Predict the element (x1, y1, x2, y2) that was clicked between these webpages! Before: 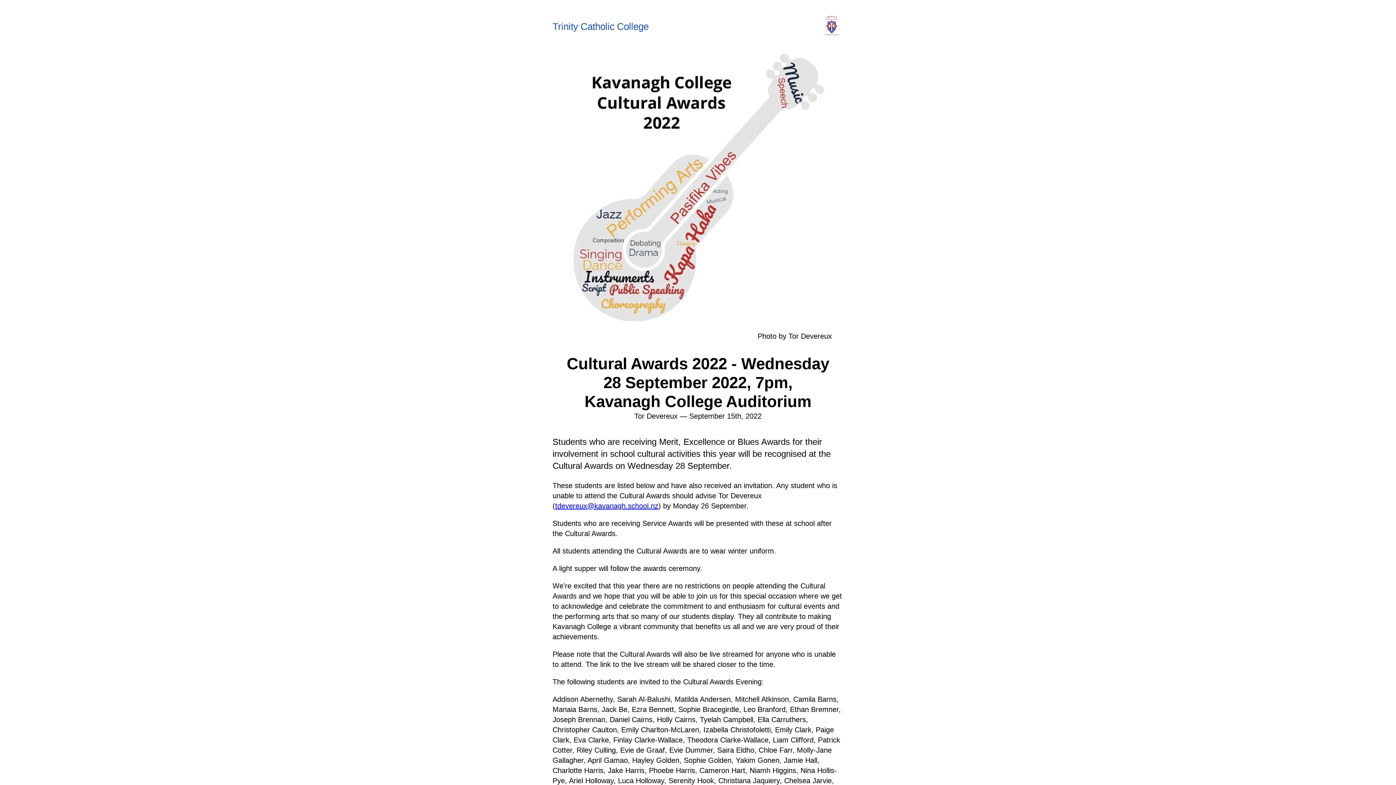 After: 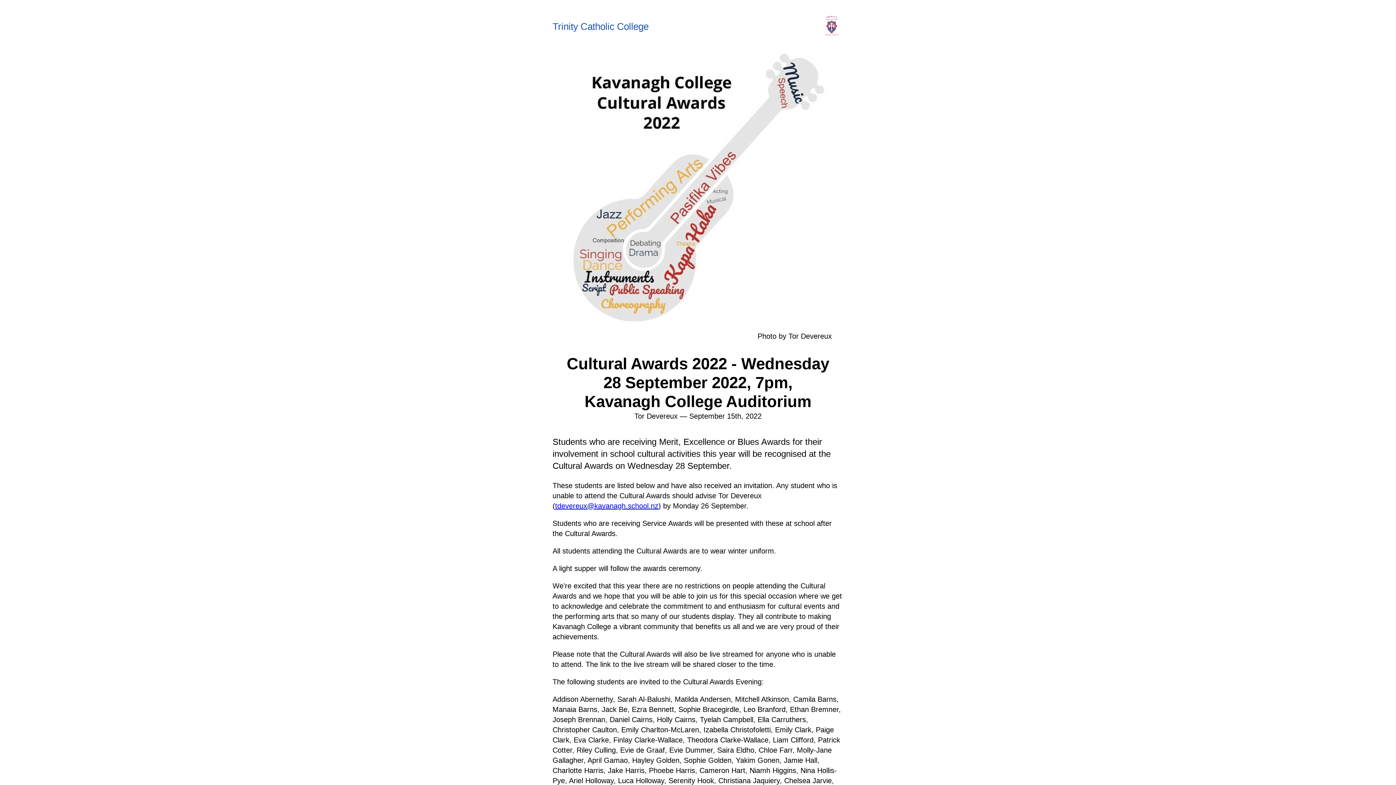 Action: label: tdevereux@kavanagh.school.nz bbox: (555, 502, 658, 510)